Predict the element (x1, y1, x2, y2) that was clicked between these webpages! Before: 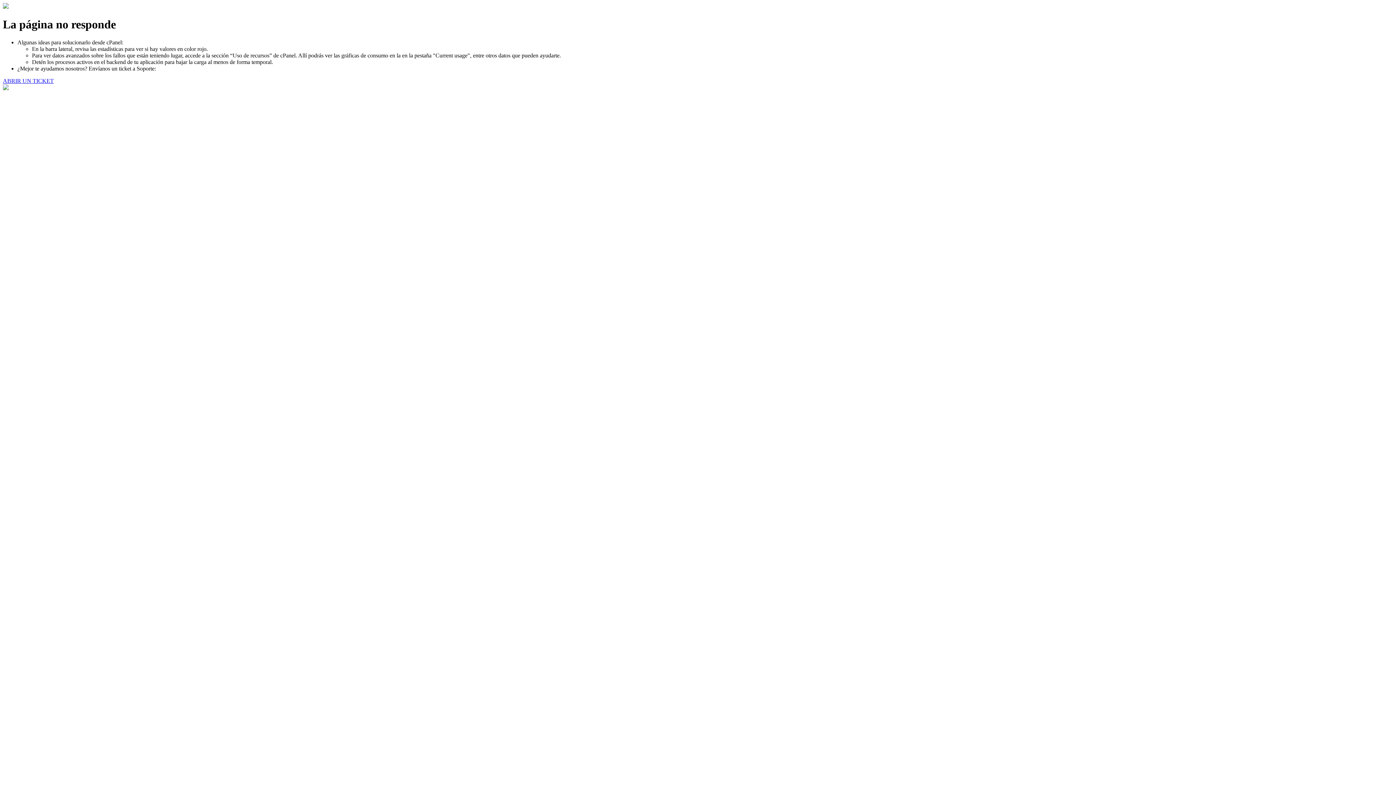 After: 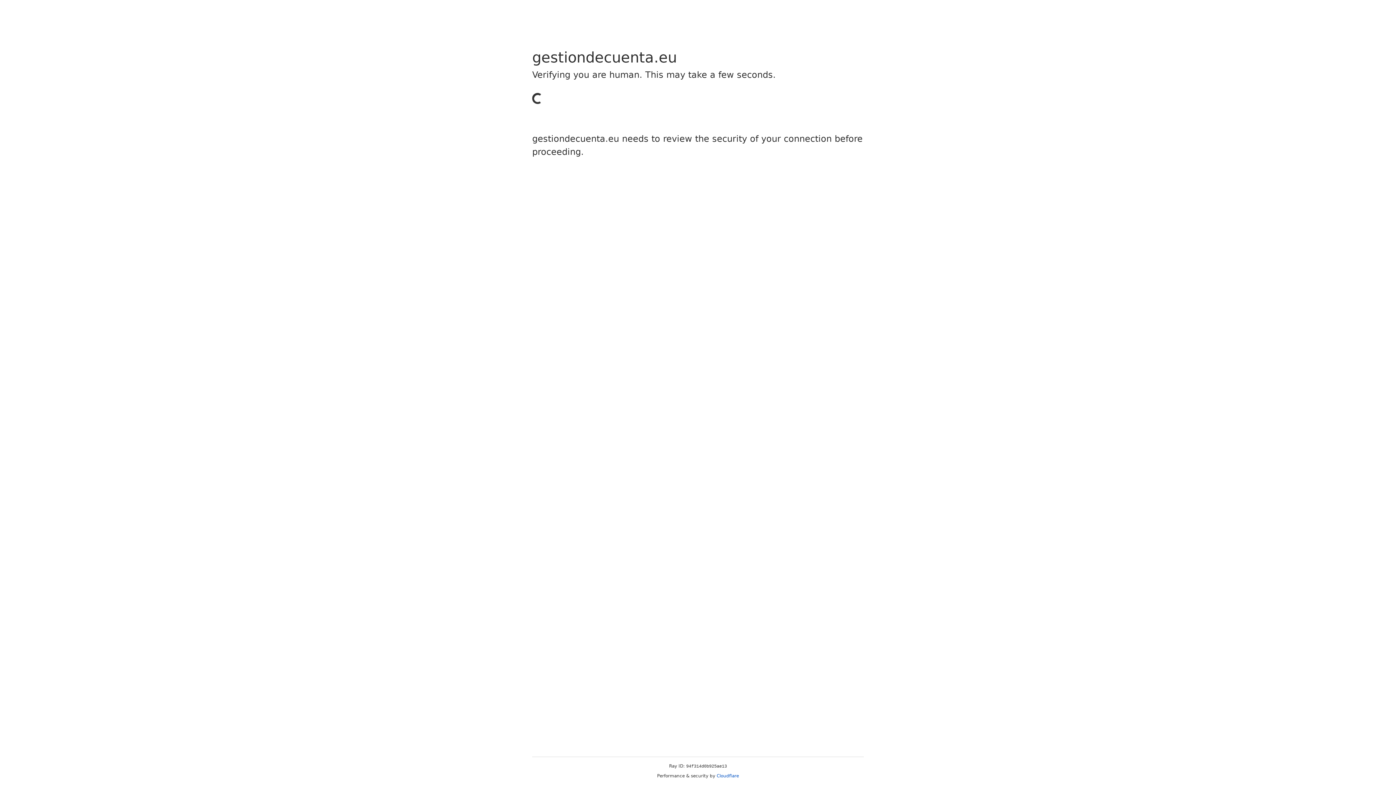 Action: bbox: (2, 77, 53, 83) label: ABRIR UN TICKET